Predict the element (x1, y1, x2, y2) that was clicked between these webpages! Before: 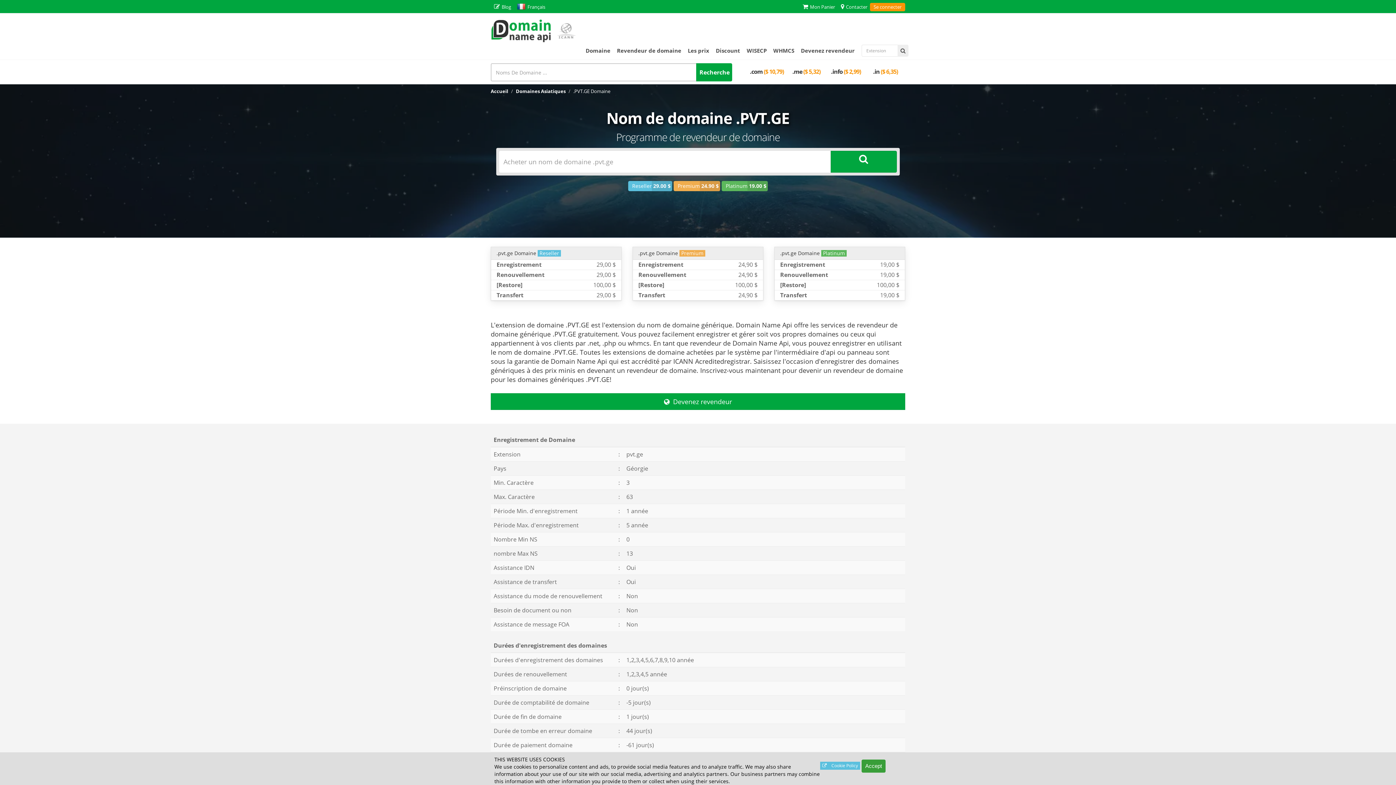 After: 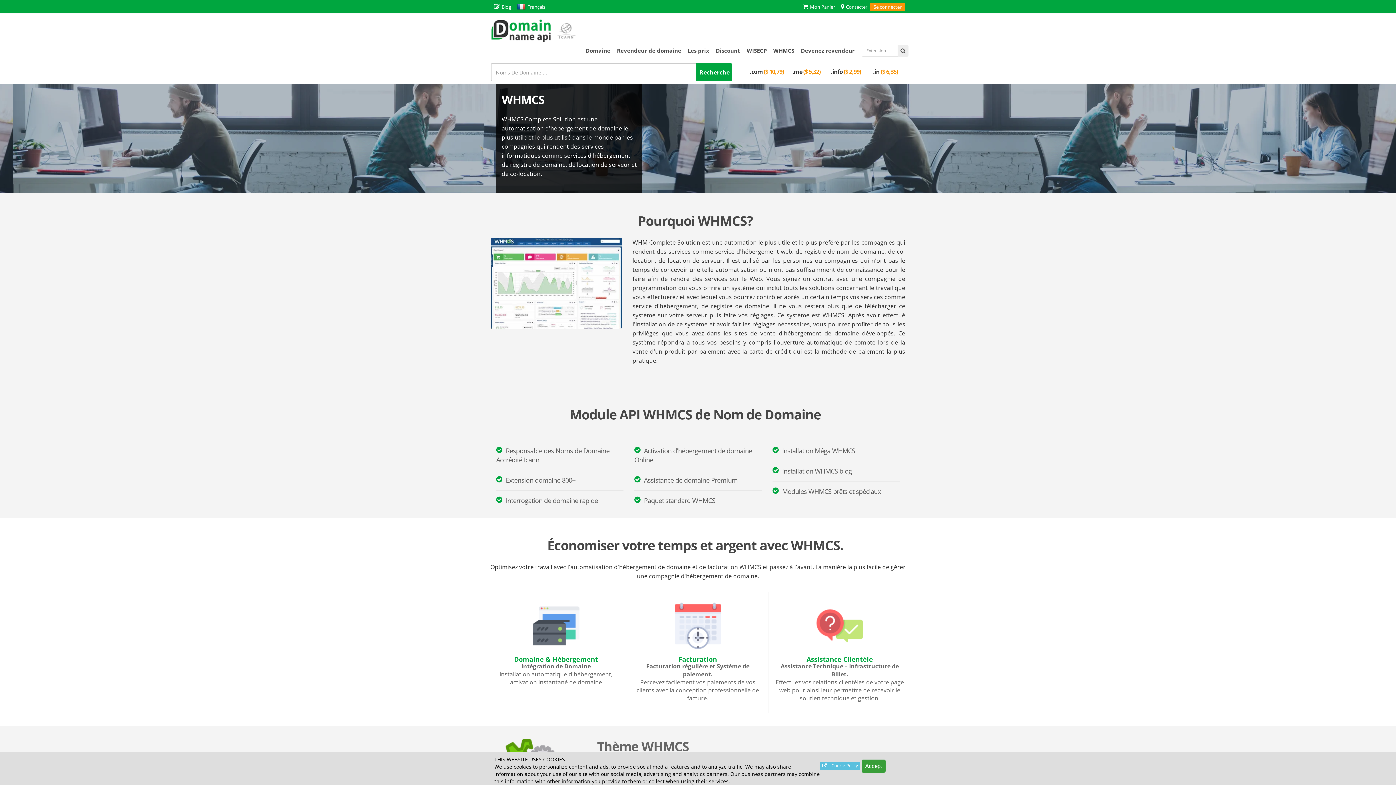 Action: label: WHMCS bbox: (770, 43, 797, 57)